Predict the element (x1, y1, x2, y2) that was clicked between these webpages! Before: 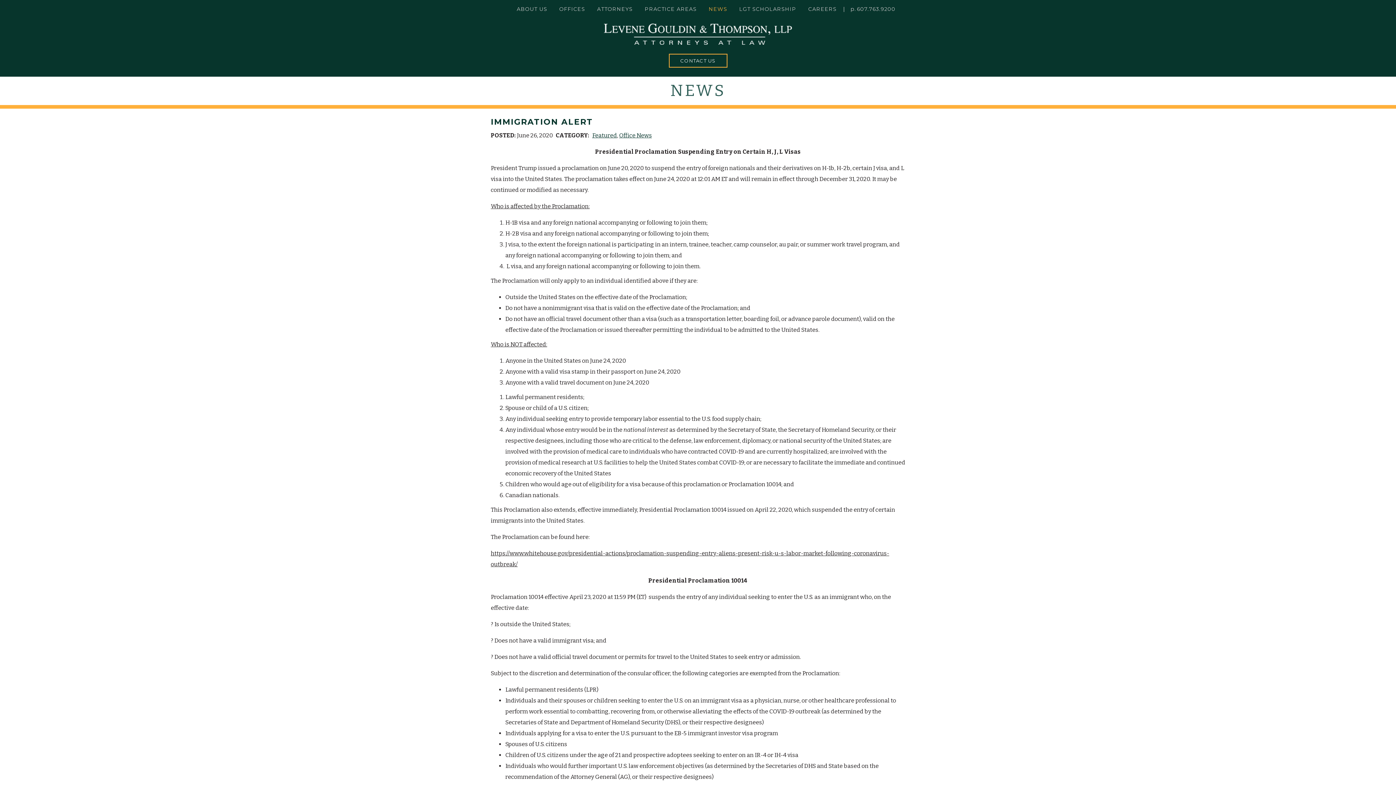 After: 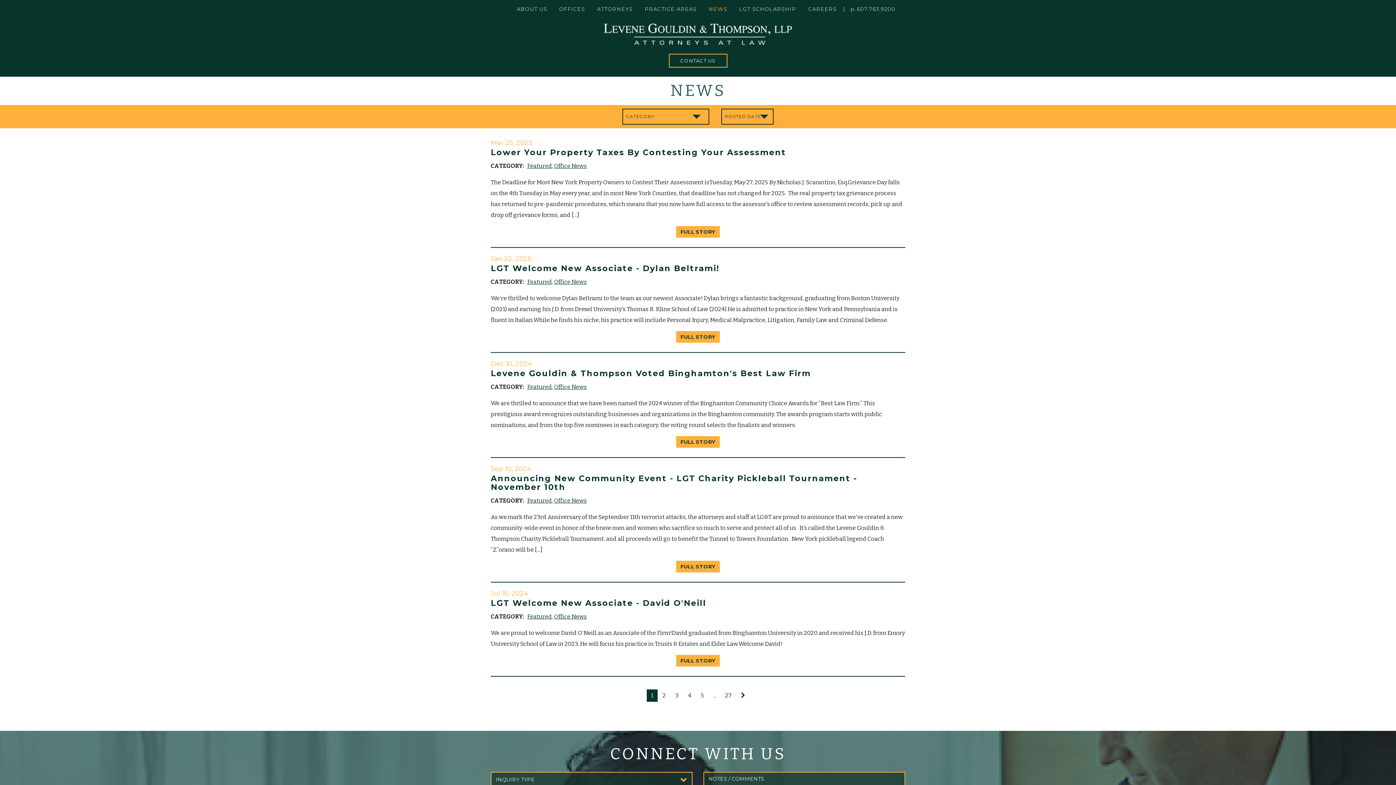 Action: bbox: (619, 132, 652, 138) label: Office News